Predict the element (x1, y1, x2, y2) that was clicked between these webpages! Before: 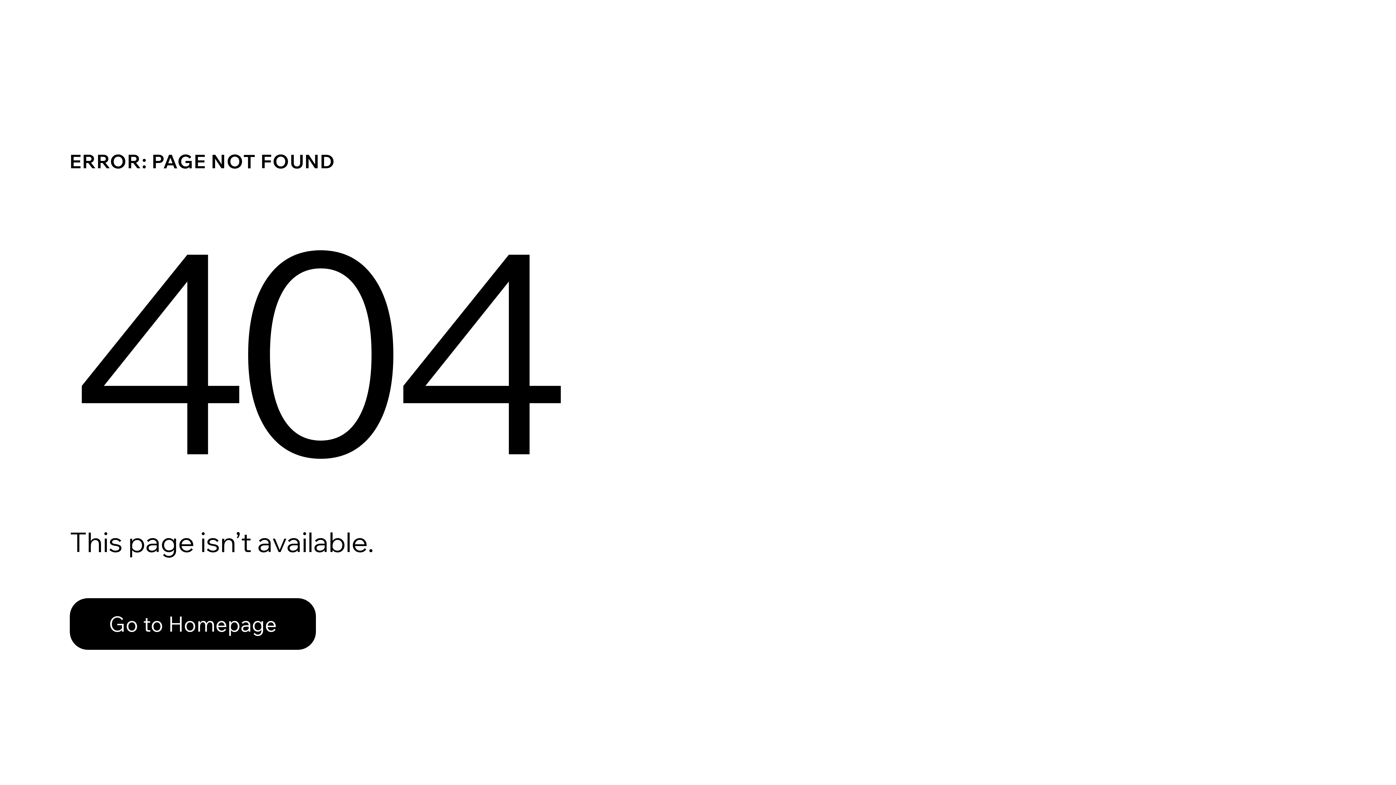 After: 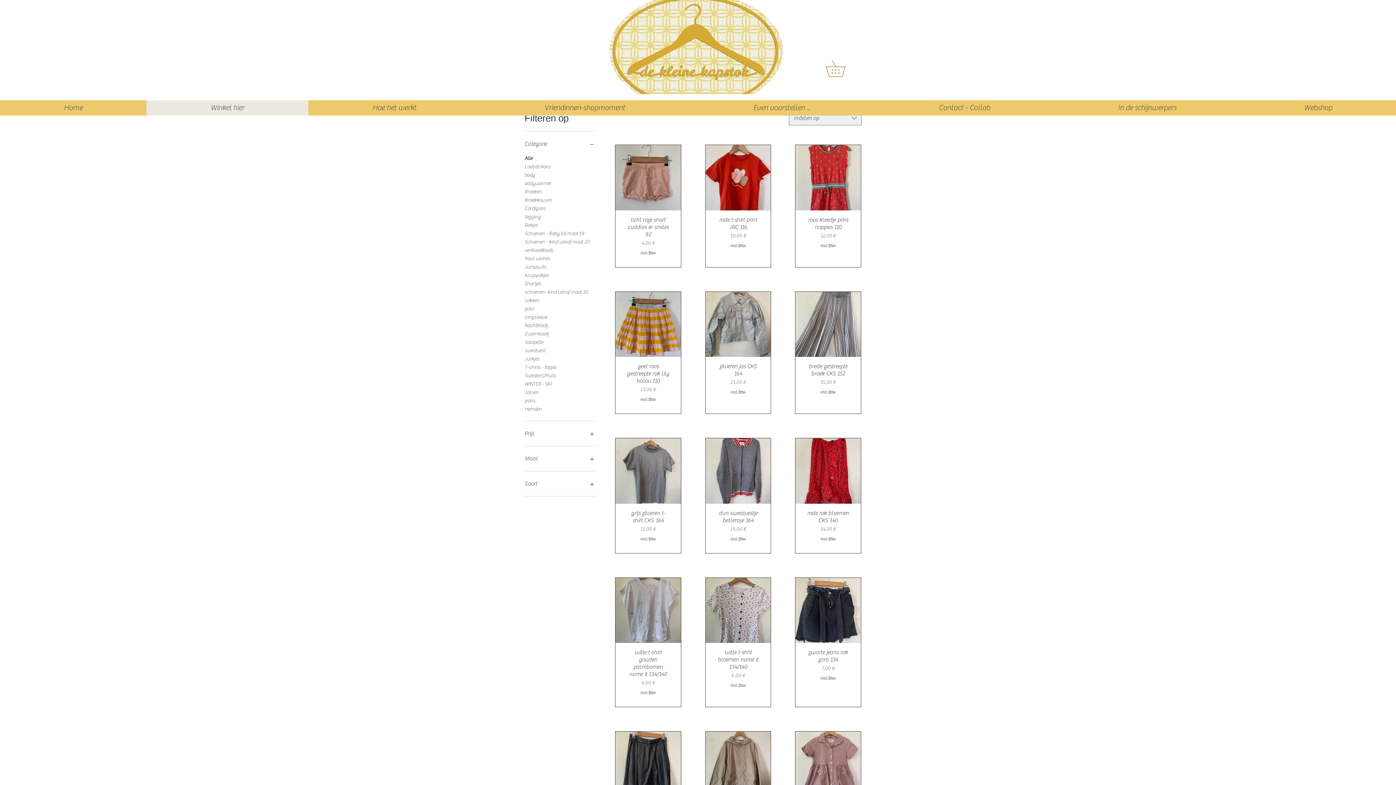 Action: label: Go to Homepage bbox: (69, 598, 316, 650)